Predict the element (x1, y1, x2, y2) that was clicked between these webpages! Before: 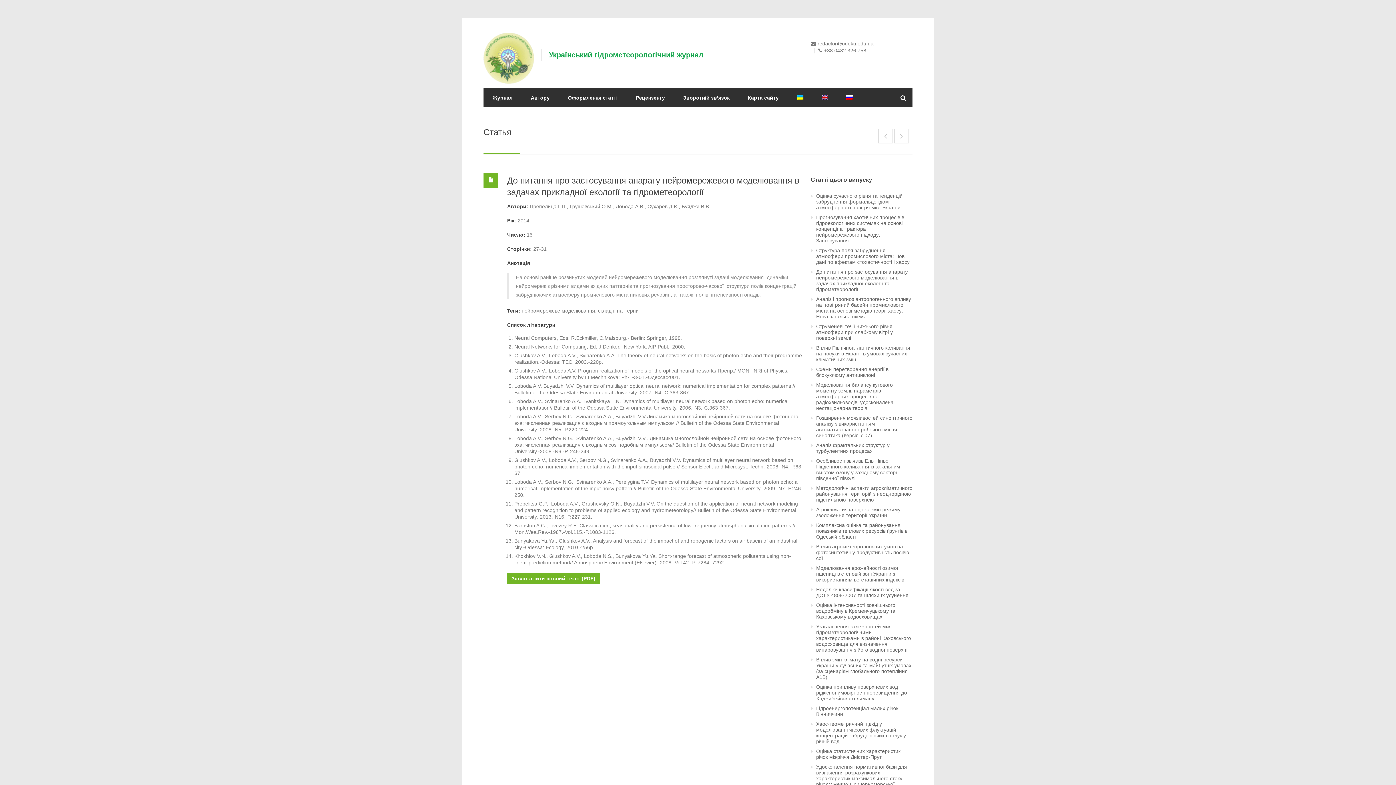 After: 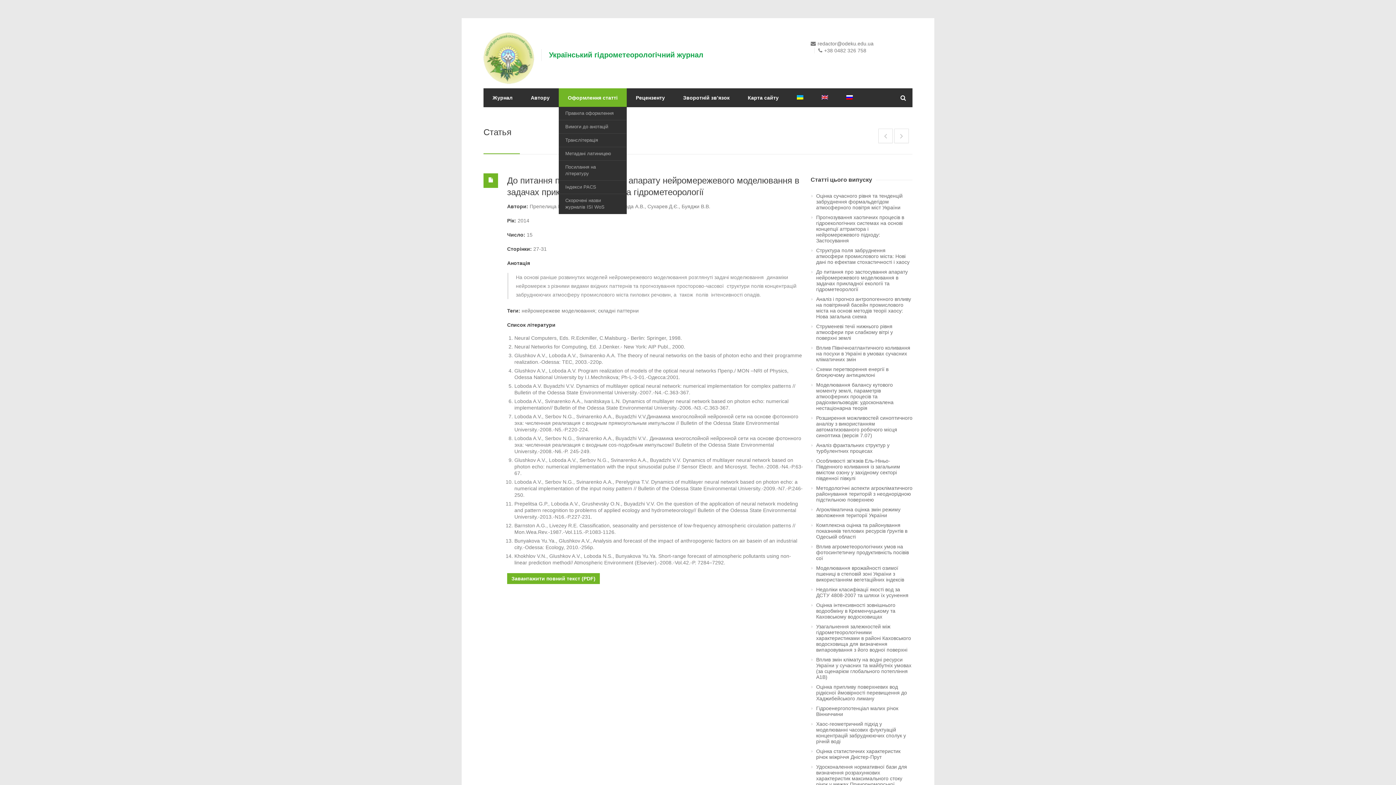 Action: label: Оформлення статті bbox: (558, 88, 626, 107)